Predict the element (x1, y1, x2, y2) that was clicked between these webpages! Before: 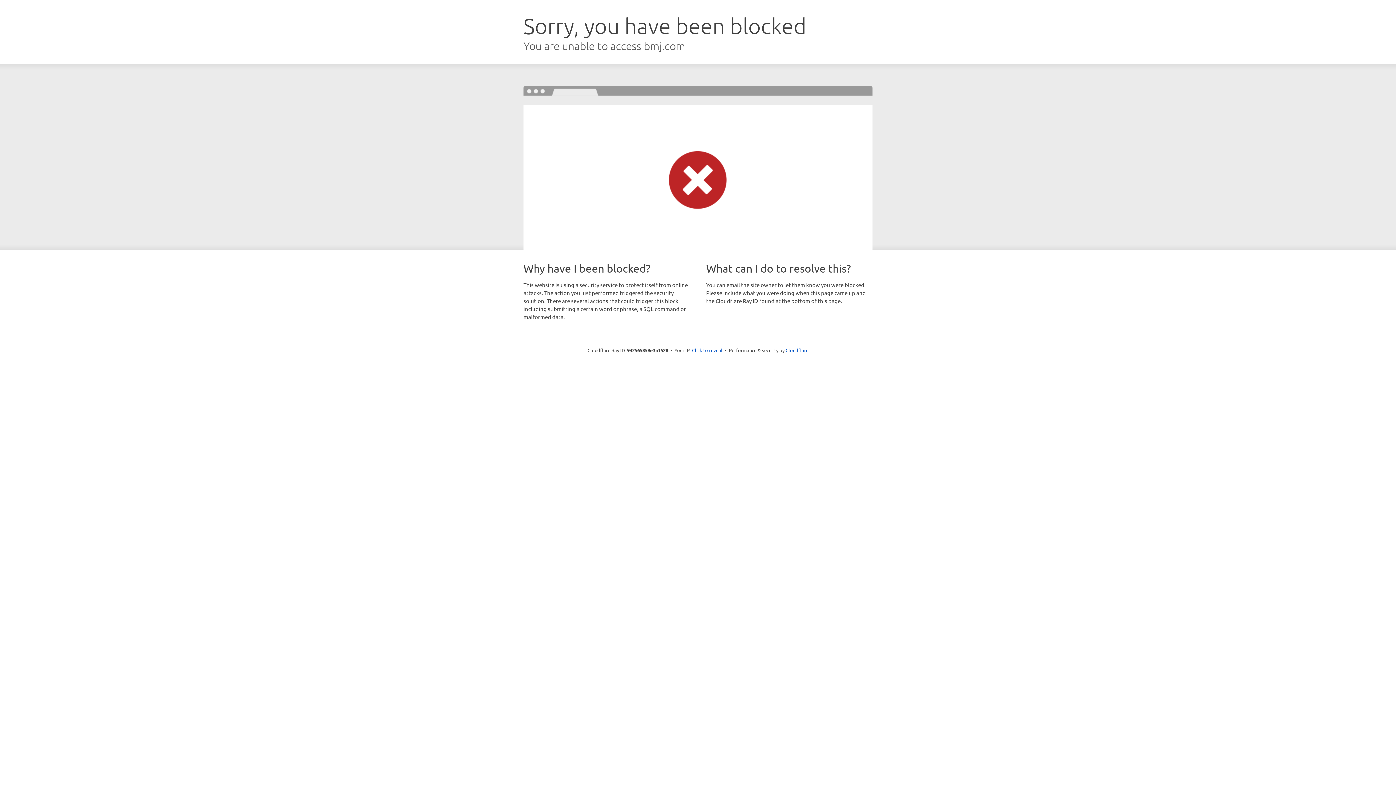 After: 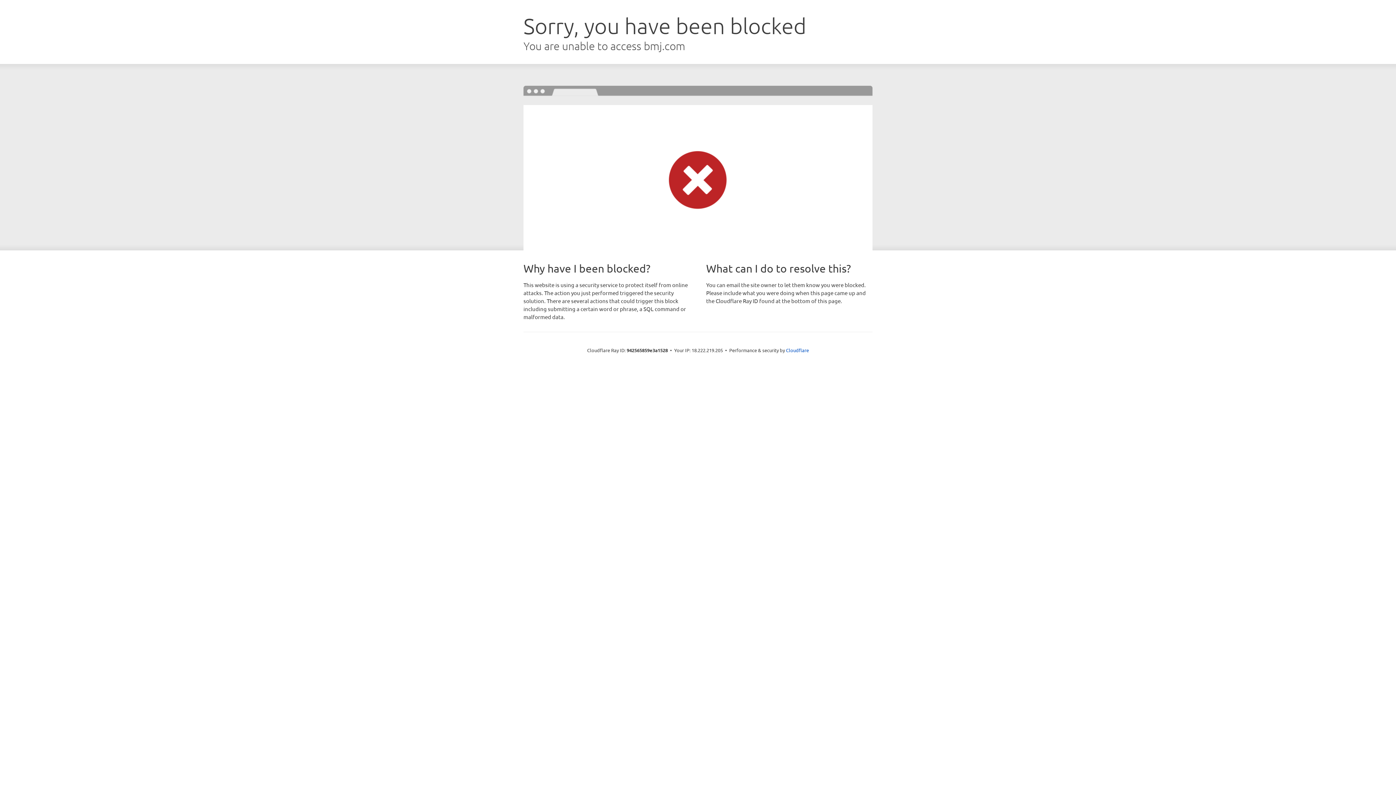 Action: bbox: (692, 346, 722, 353) label: Click to reveal